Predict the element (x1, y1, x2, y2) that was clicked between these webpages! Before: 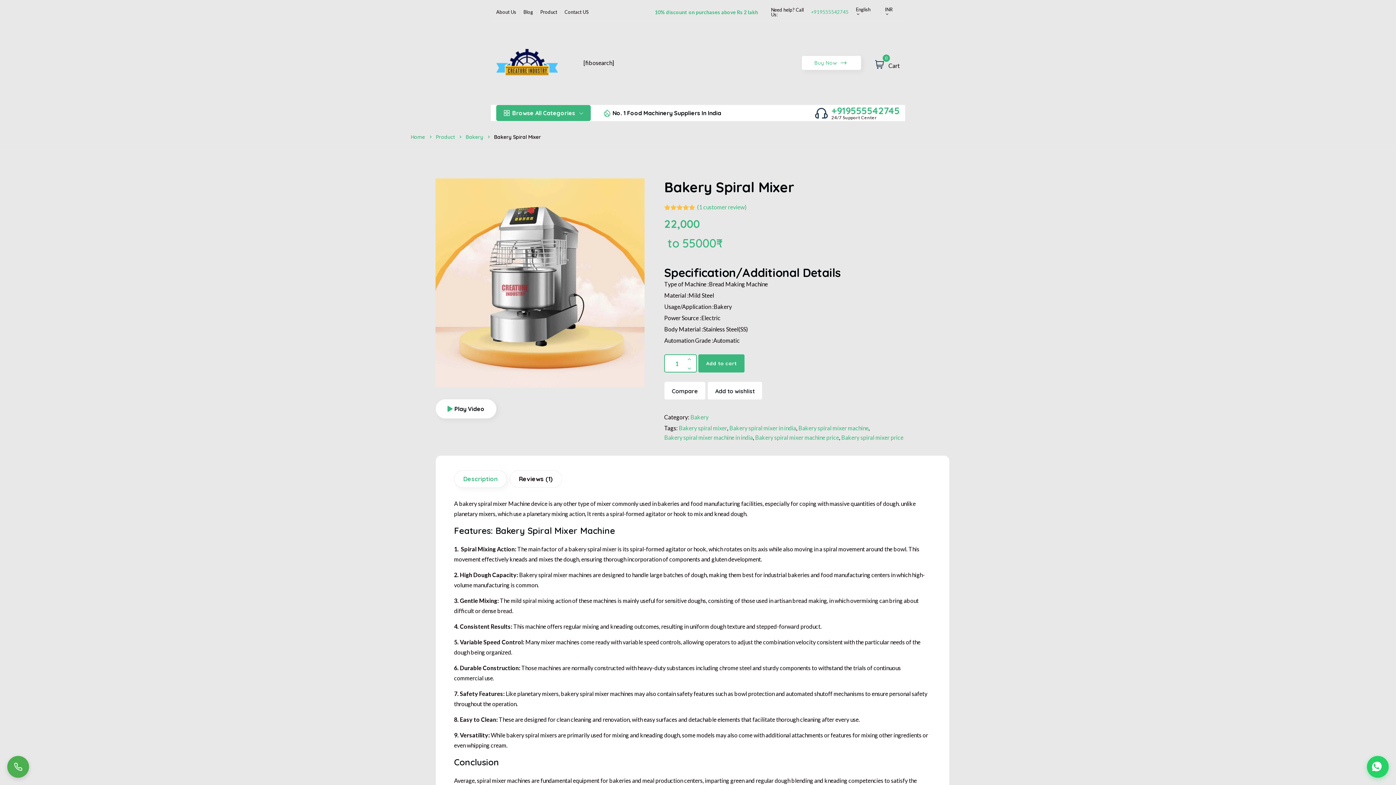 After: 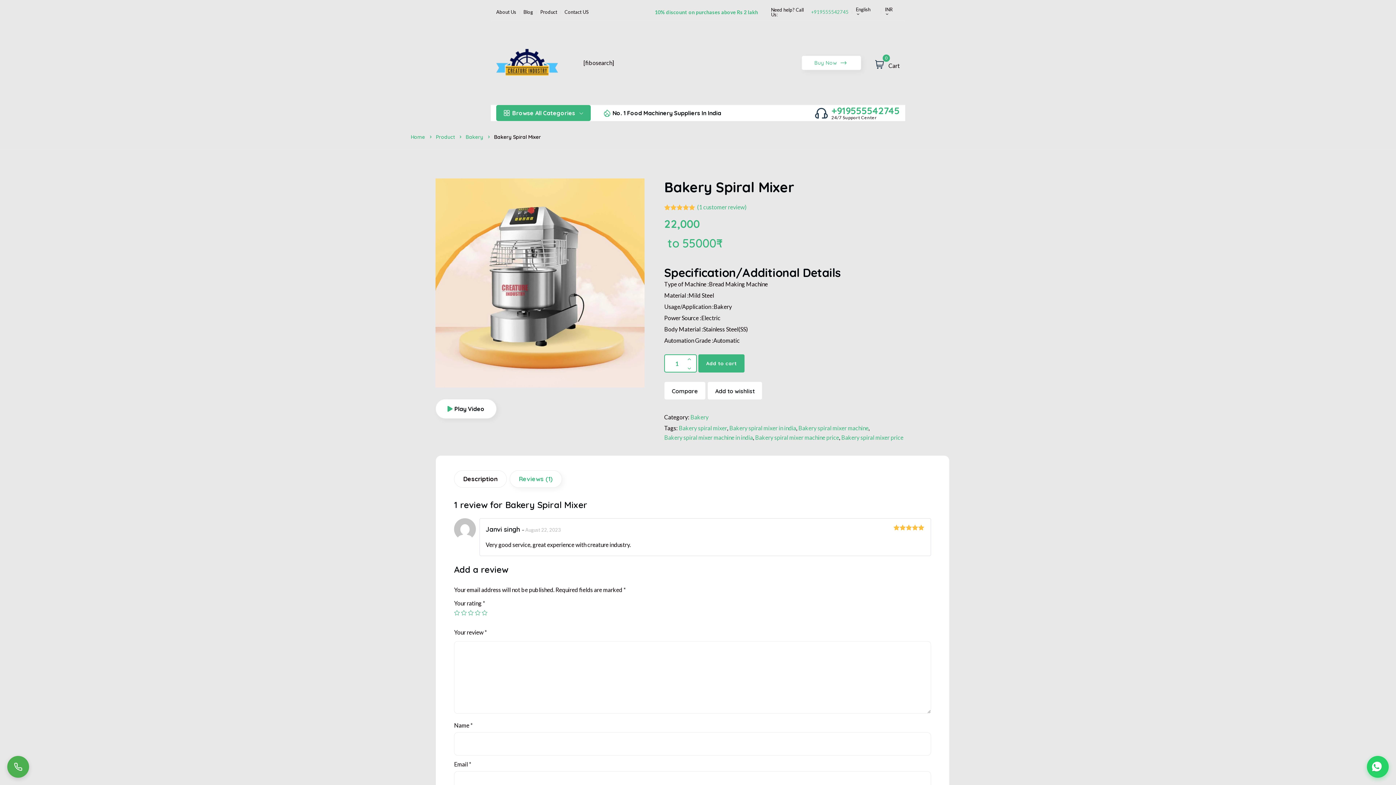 Action: label: Reviews (1) bbox: (509, 470, 562, 488)